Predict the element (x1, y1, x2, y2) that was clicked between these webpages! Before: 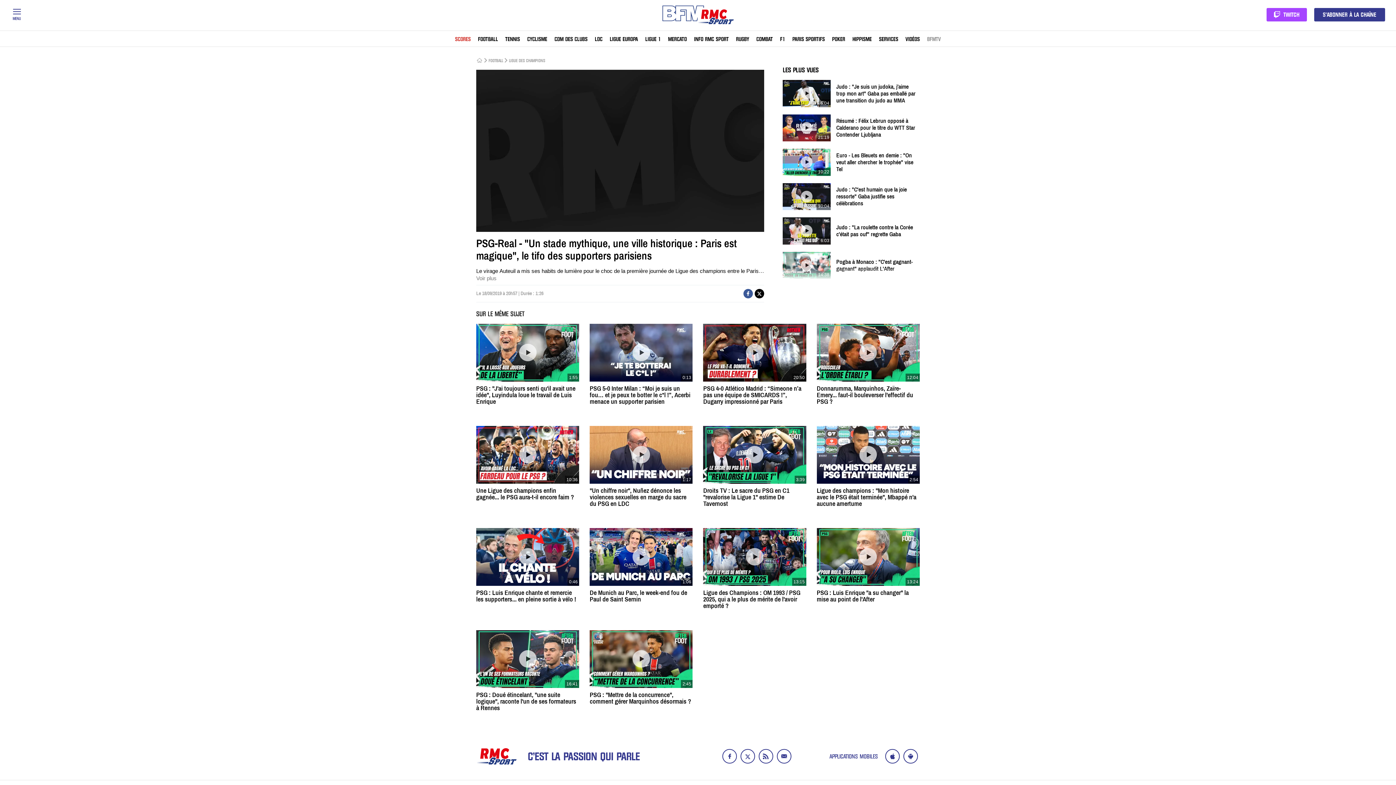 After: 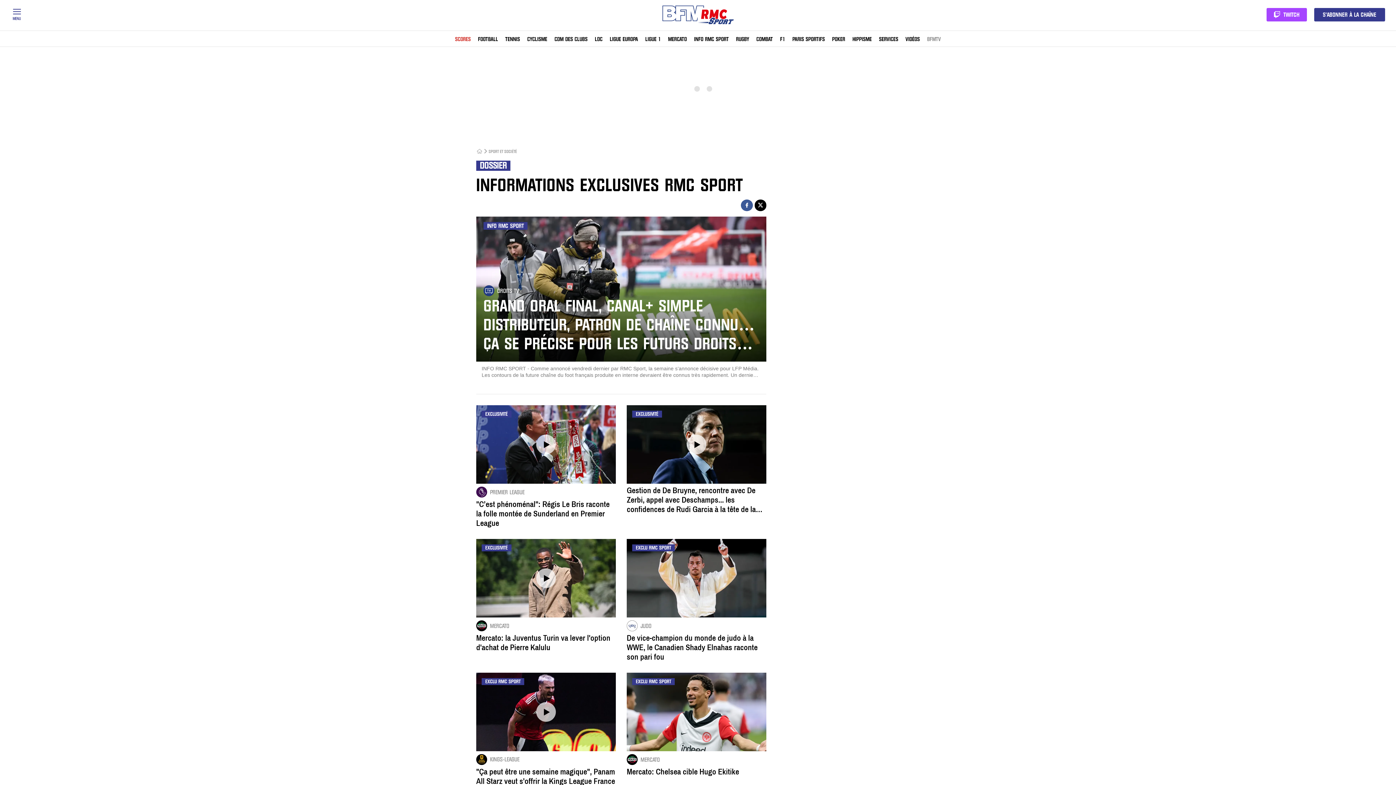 Action: label: INFO RMC SPORT bbox: (694, 37, 729, 41)